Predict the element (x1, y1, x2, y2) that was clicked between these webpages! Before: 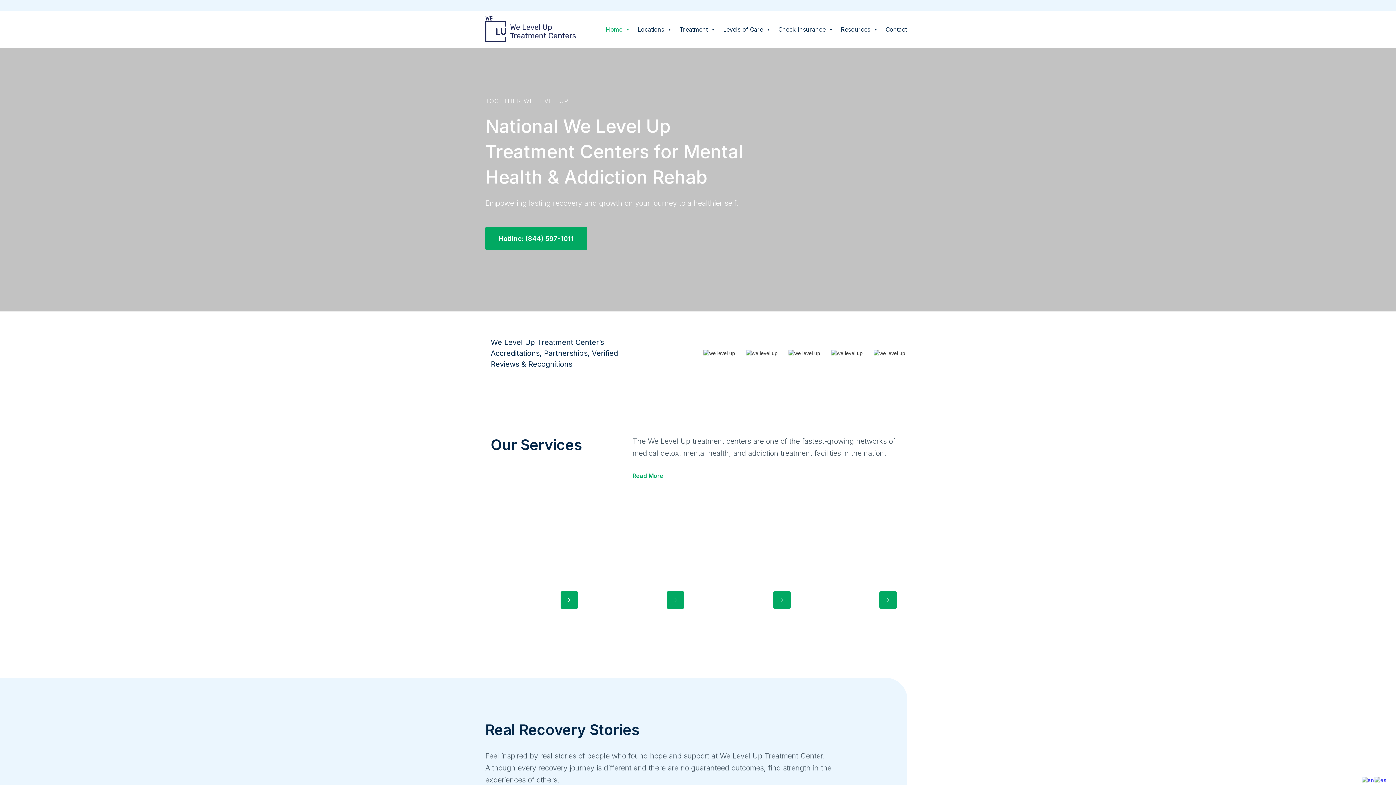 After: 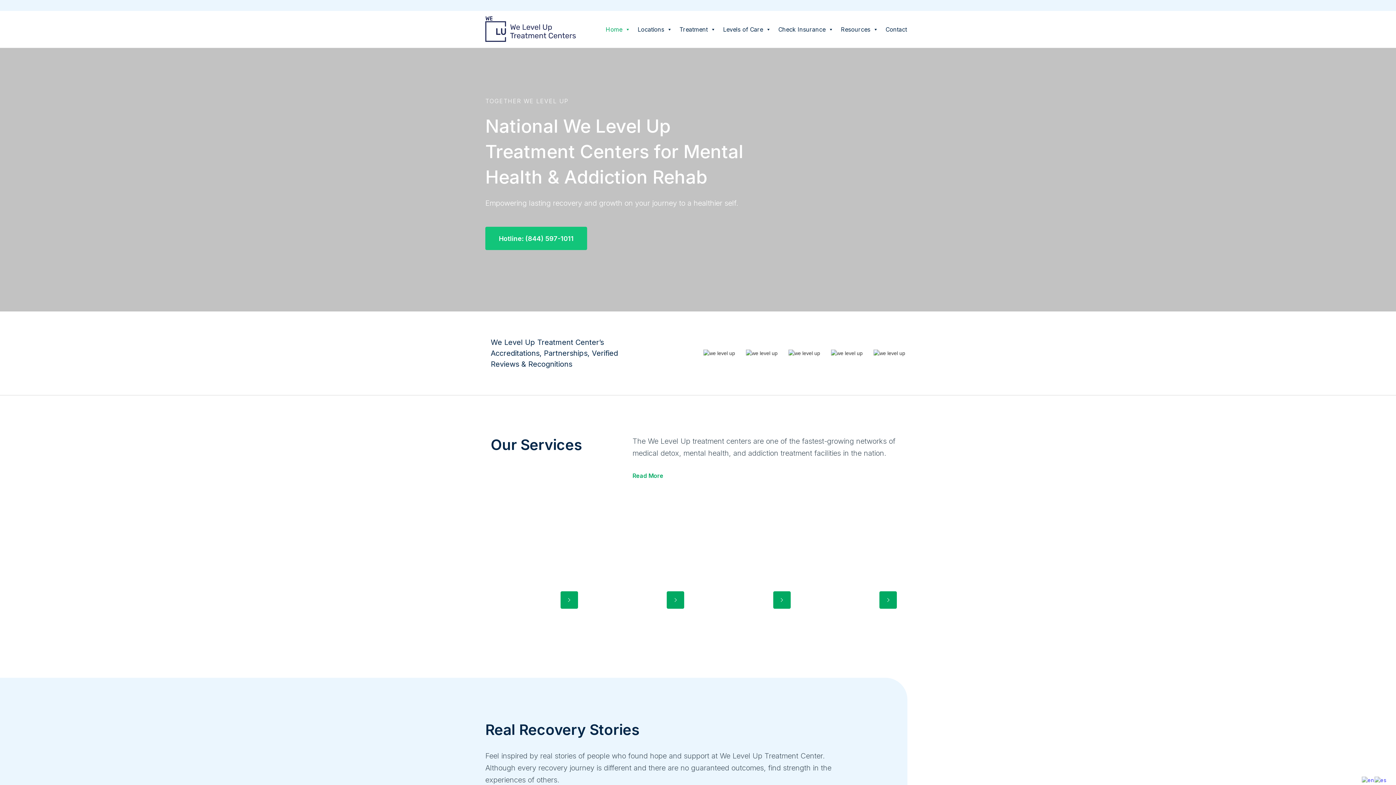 Action: label: Hotline: (844) 597-1011 bbox: (485, 226, 587, 250)